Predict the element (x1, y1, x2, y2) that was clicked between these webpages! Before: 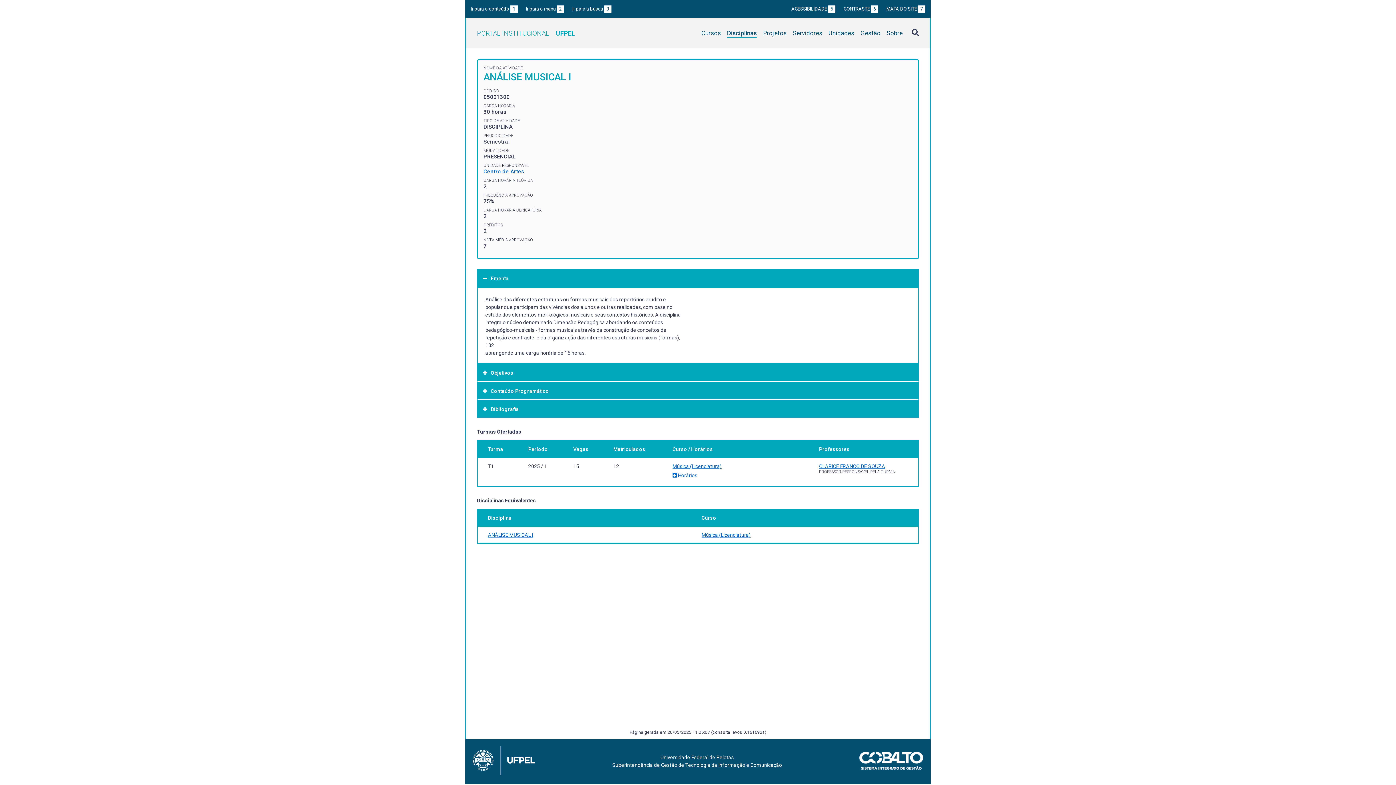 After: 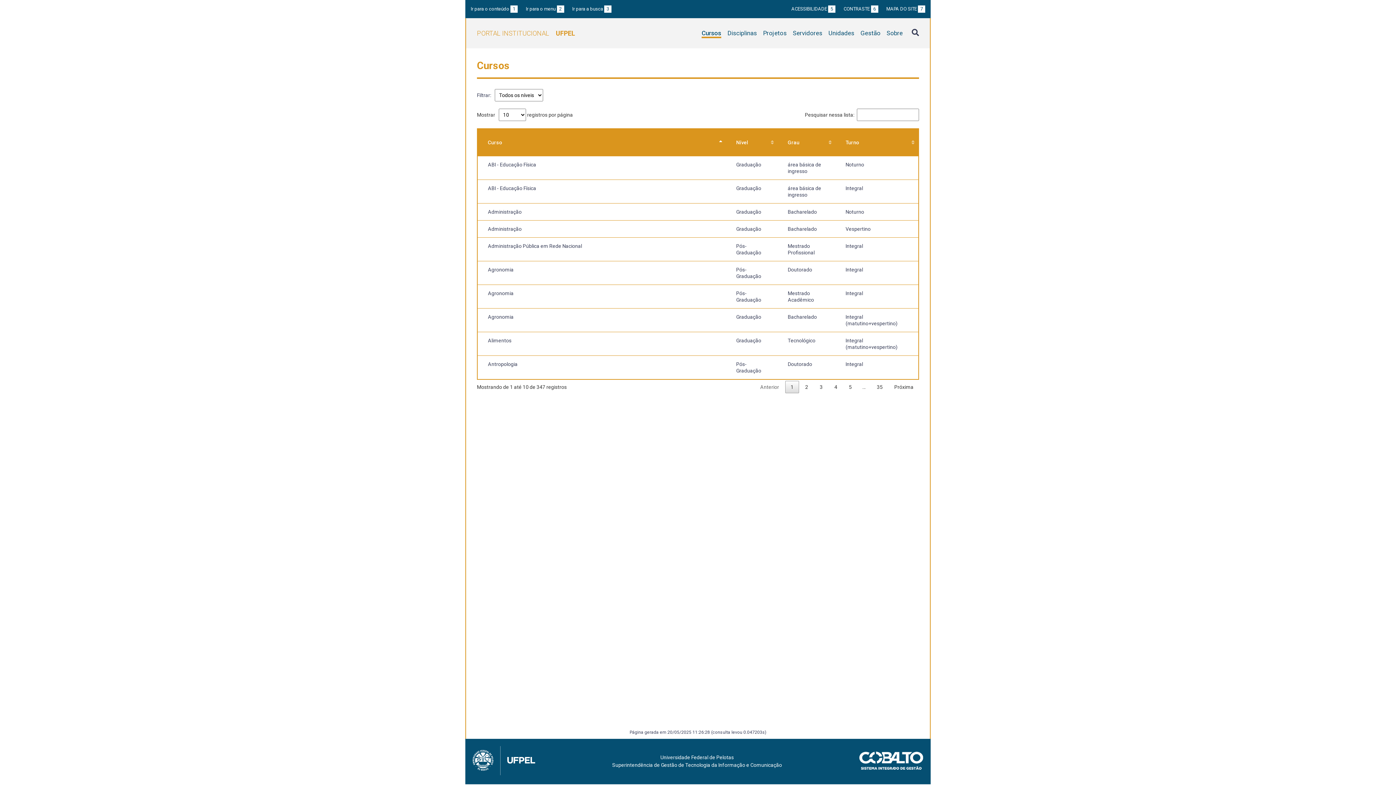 Action: label: Cursos bbox: (701, 29, 721, 38)